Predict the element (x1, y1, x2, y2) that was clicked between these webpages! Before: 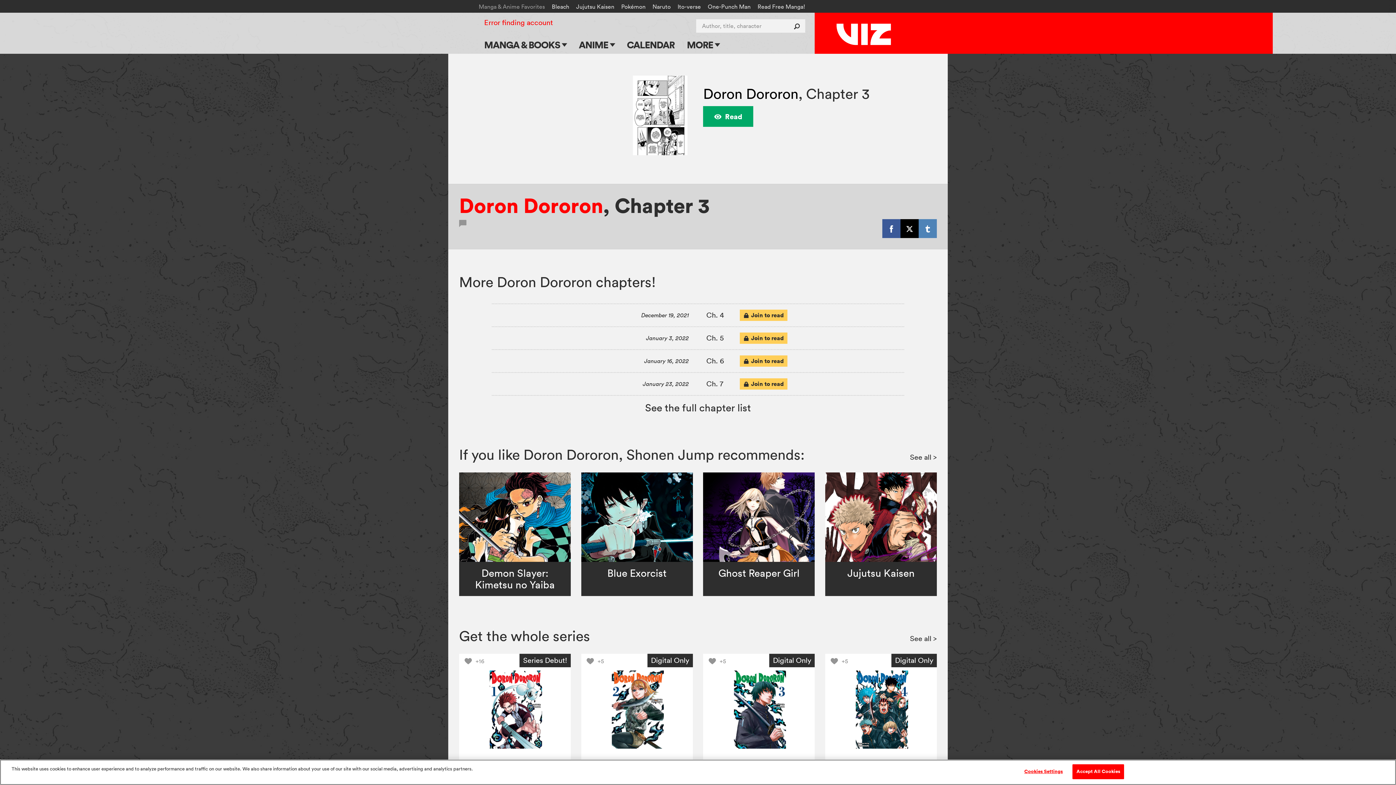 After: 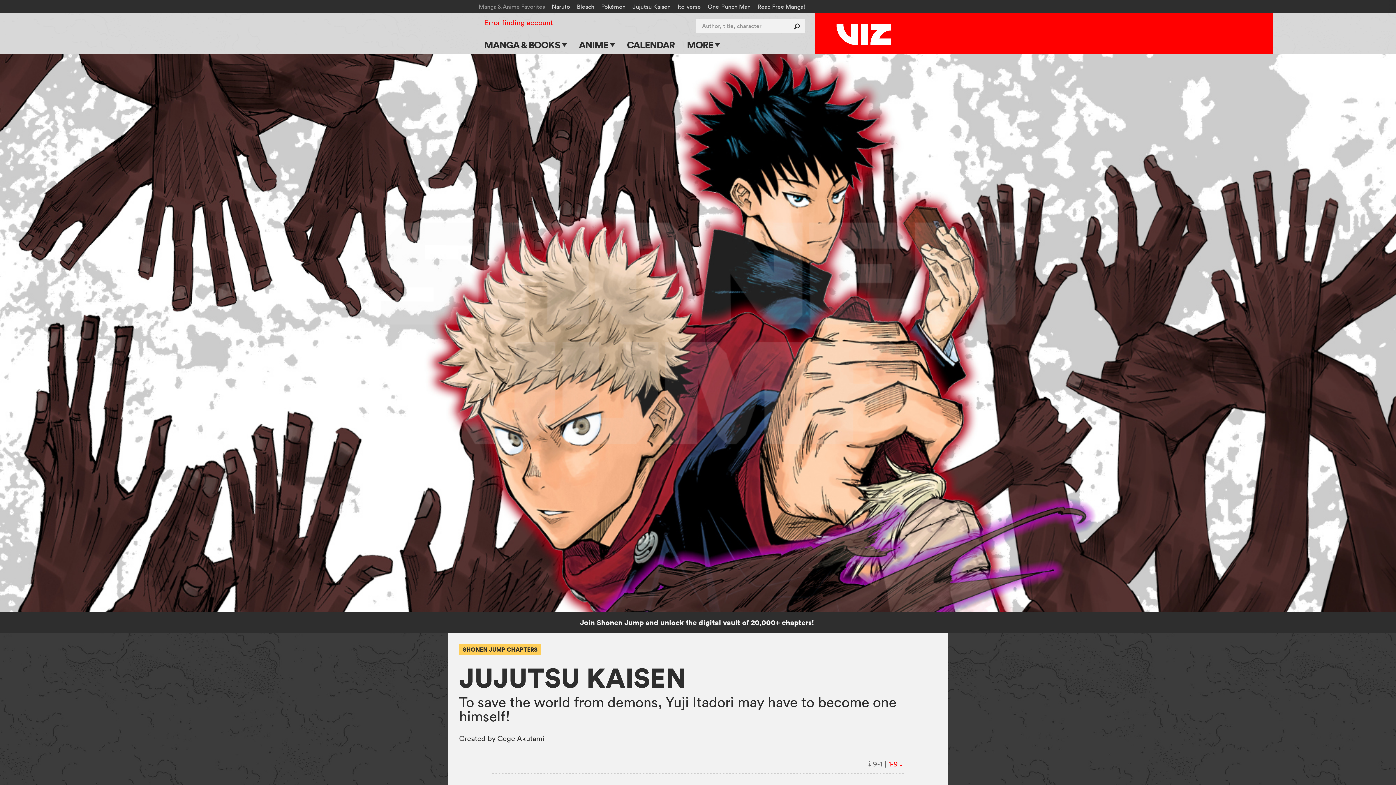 Action: bbox: (825, 472, 937, 584) label: Jujutsu Kaisen